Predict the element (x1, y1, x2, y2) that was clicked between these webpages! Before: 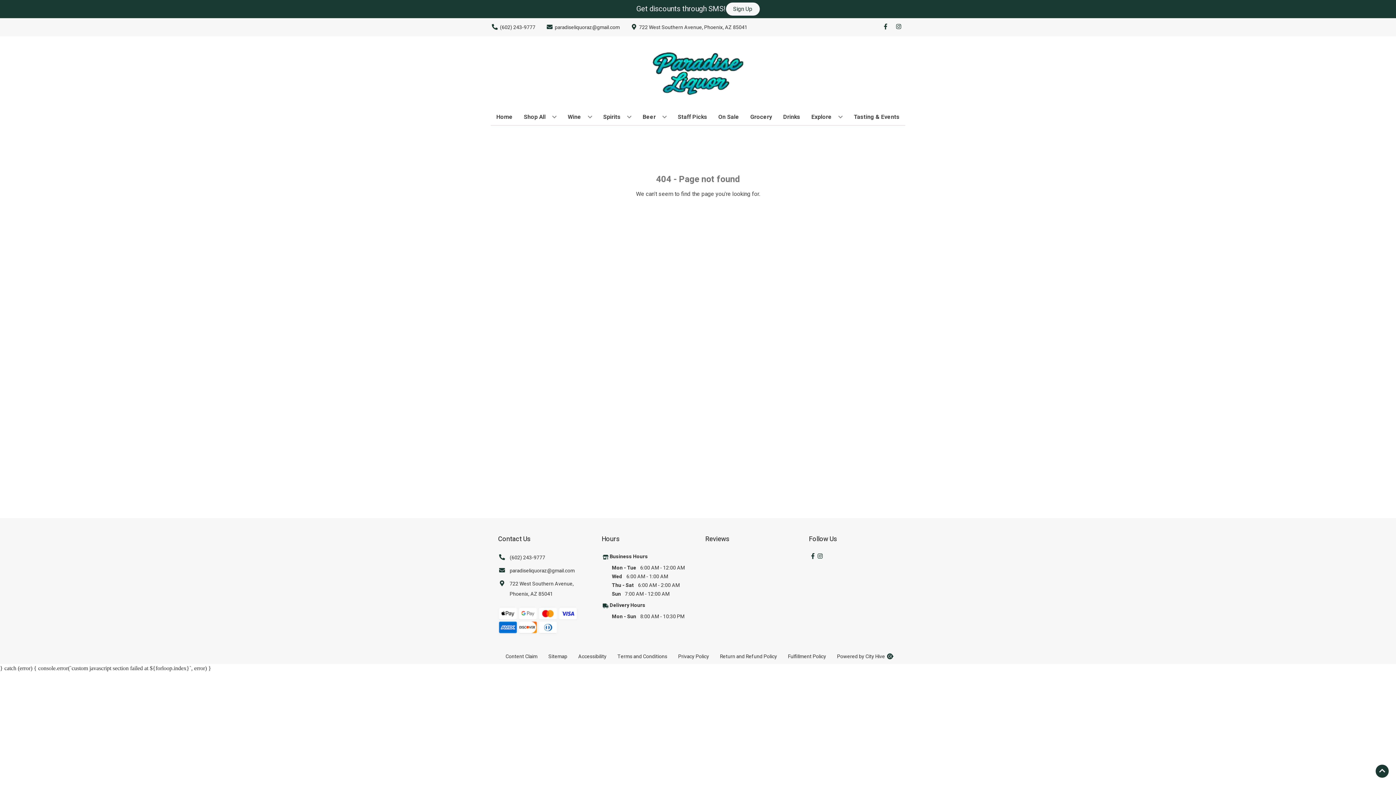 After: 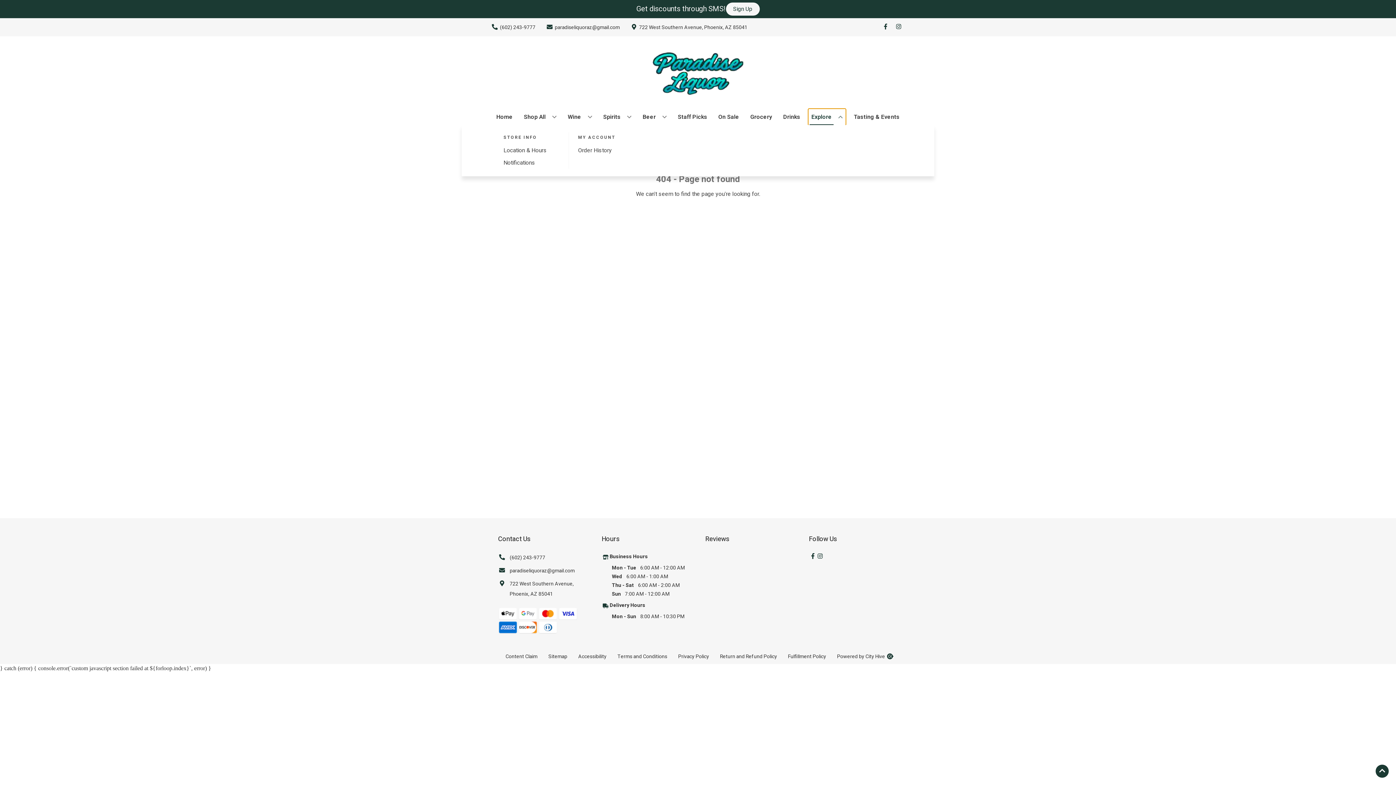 Action: bbox: (808, 109, 845, 125) label: Explore